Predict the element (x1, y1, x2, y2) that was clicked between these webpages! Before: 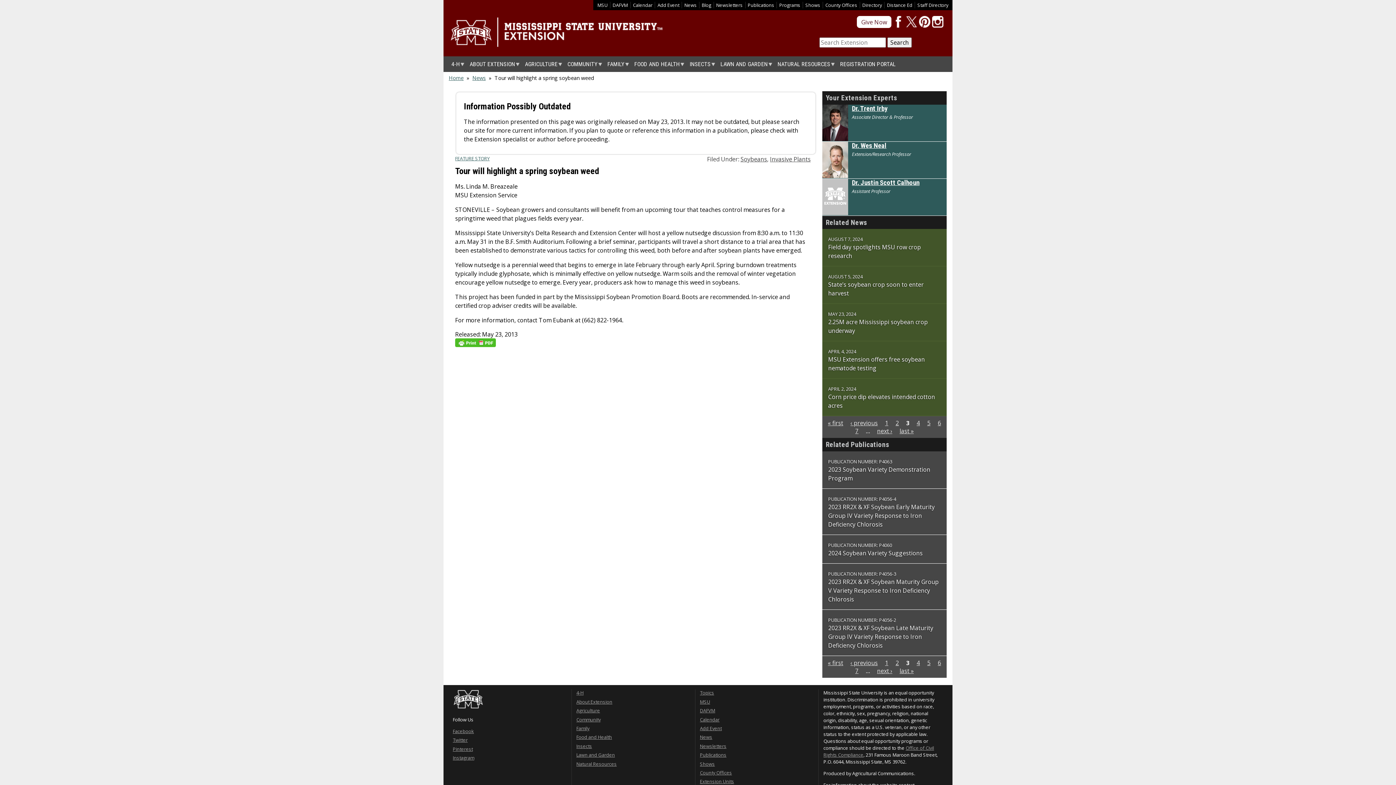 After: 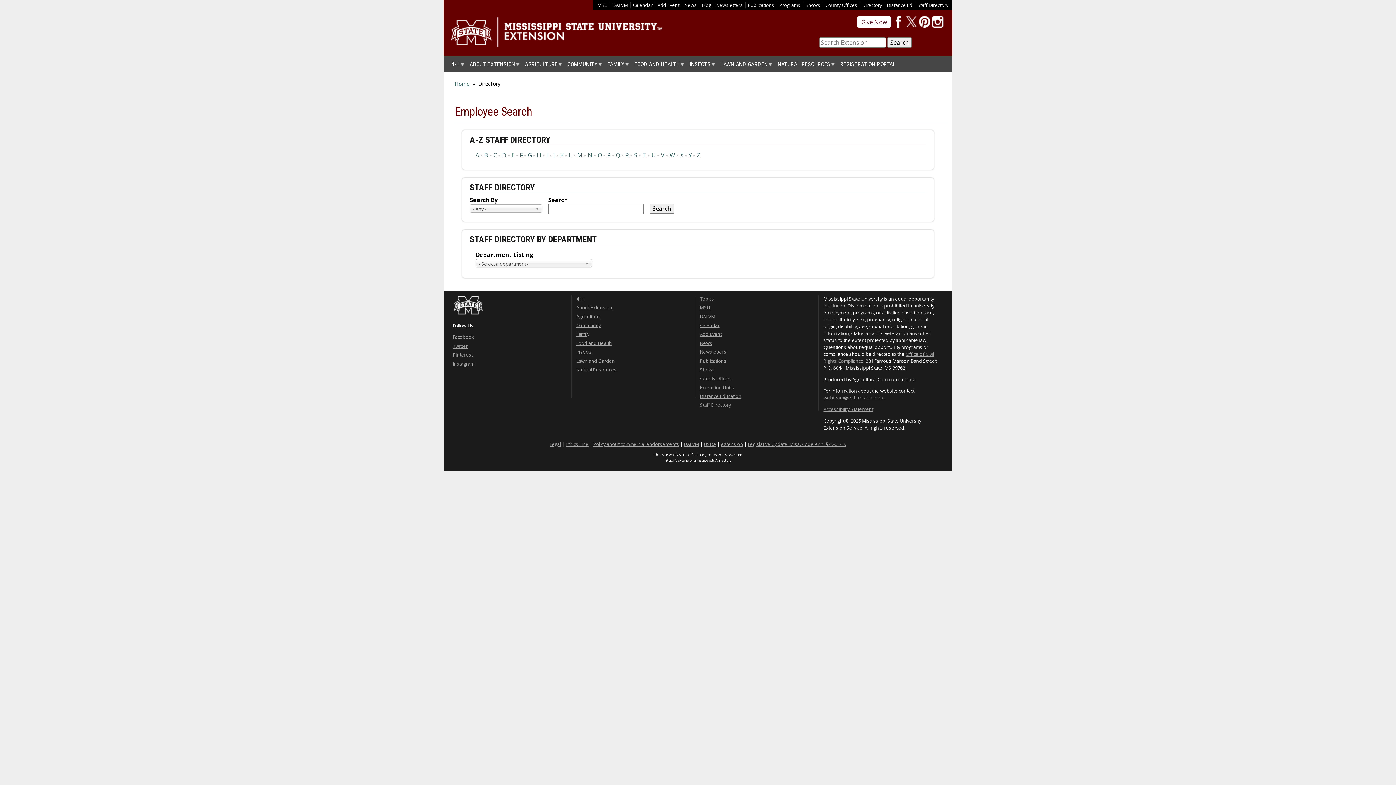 Action: bbox: (917, 1, 948, 8) label: Staff Directory